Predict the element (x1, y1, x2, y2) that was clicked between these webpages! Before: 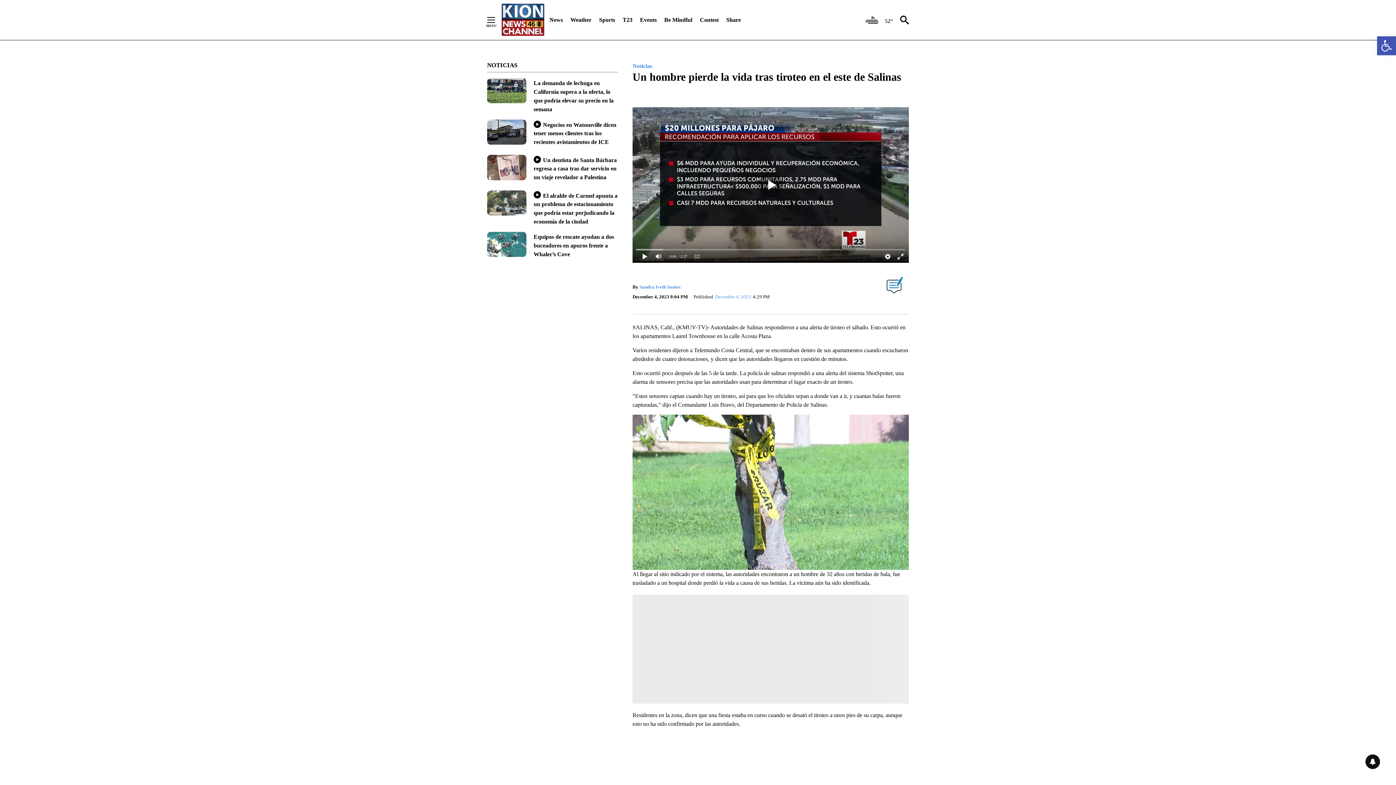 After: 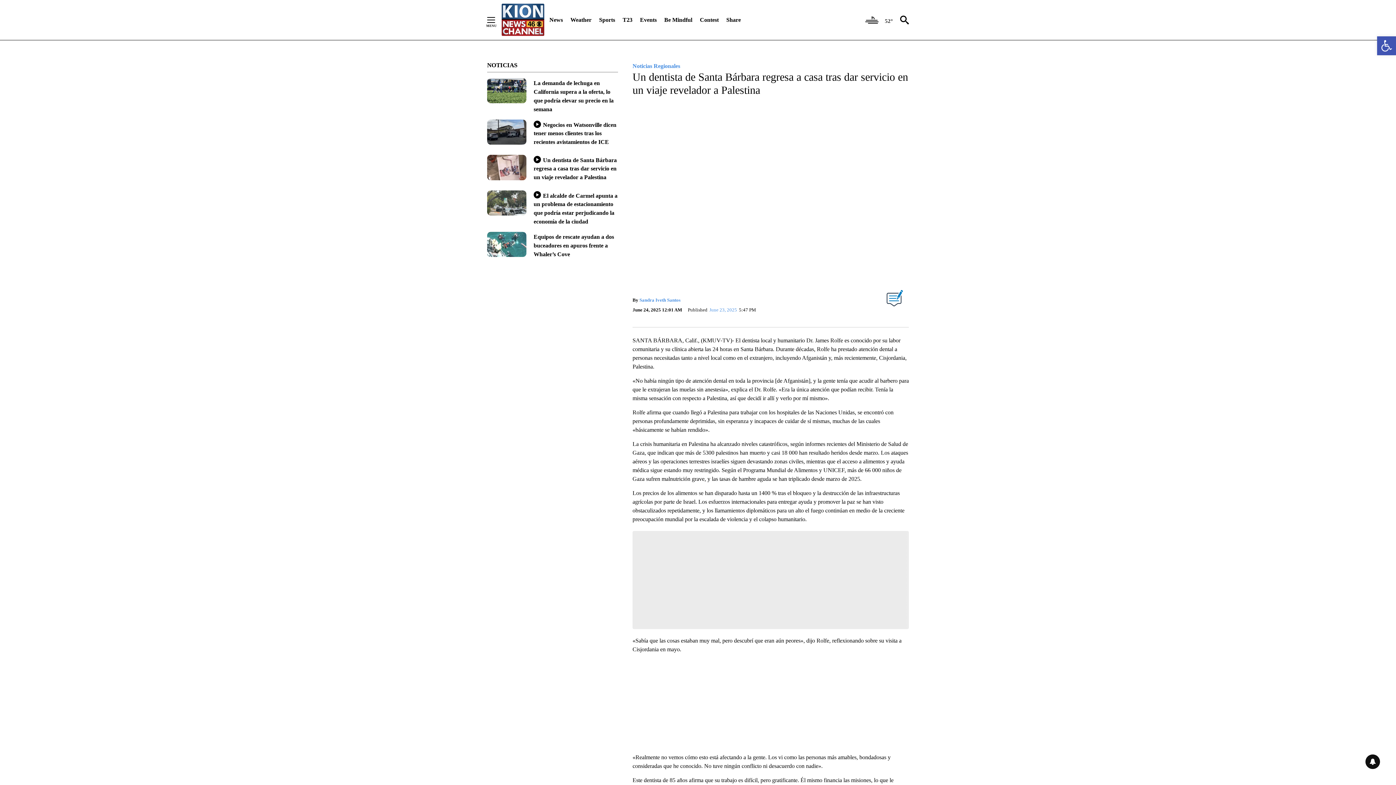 Action: bbox: (533, 157, 616, 180) label: Un dentista de Santa Bárbara regresa a casa tras dar servicio en un viaje revelador a Palestina